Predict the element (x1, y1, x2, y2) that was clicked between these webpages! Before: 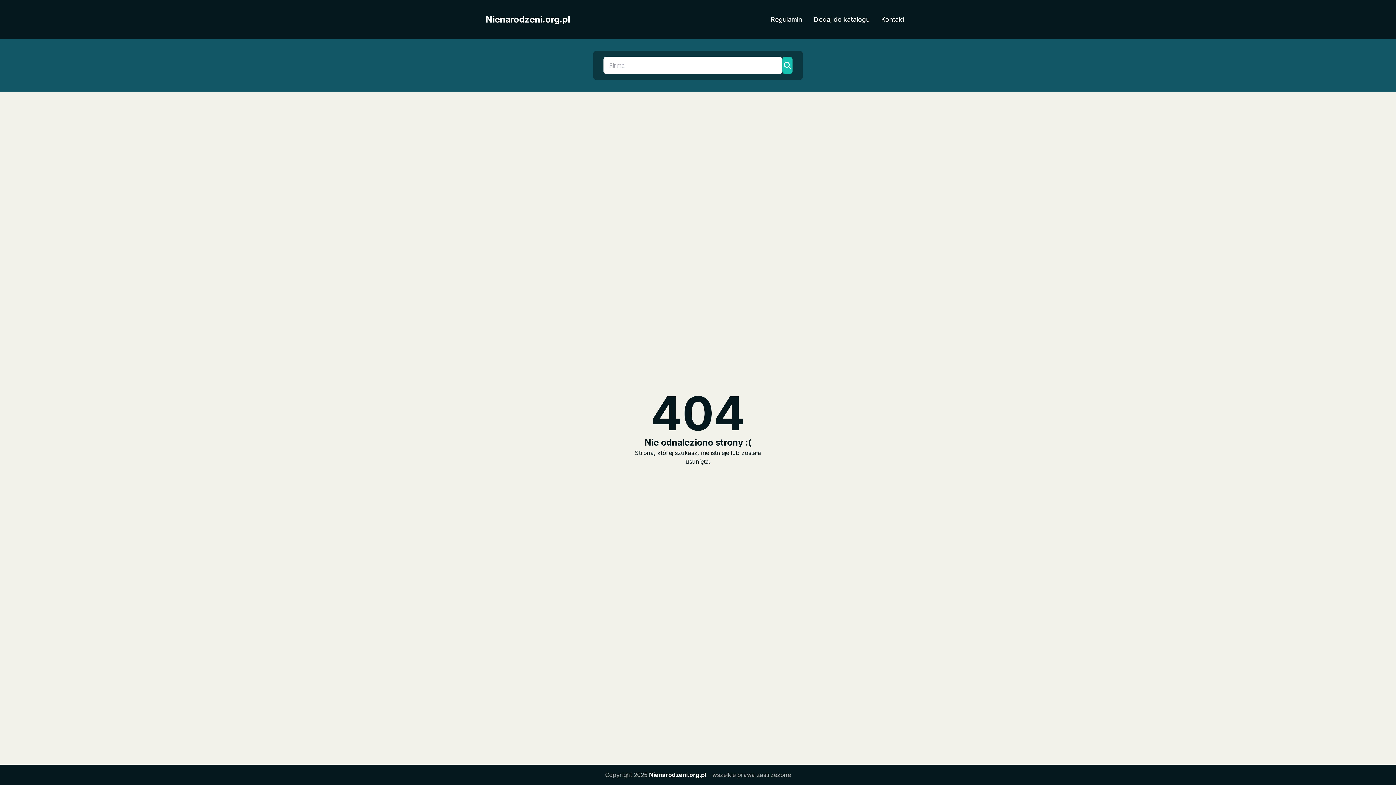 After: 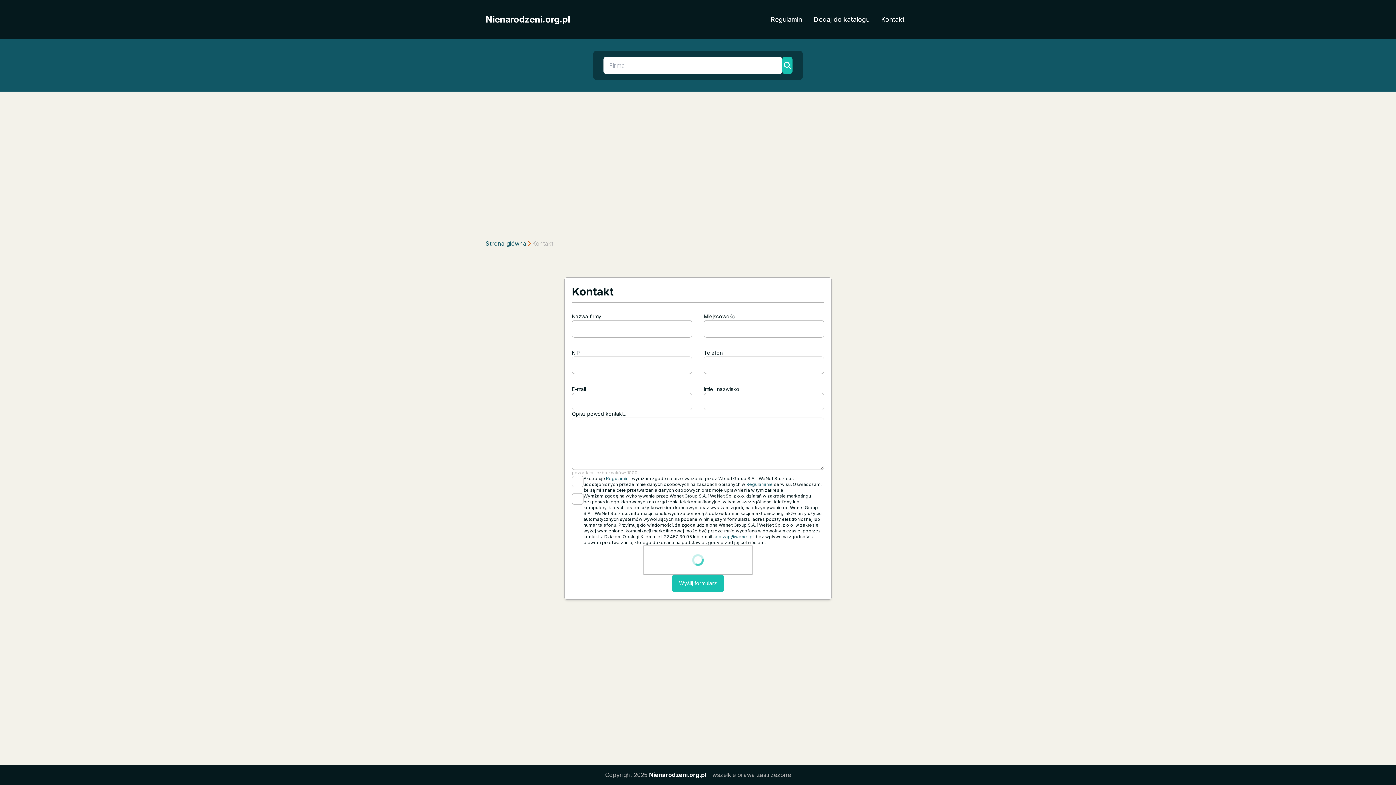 Action: label: Kontakt bbox: (875, 11, 910, 27)